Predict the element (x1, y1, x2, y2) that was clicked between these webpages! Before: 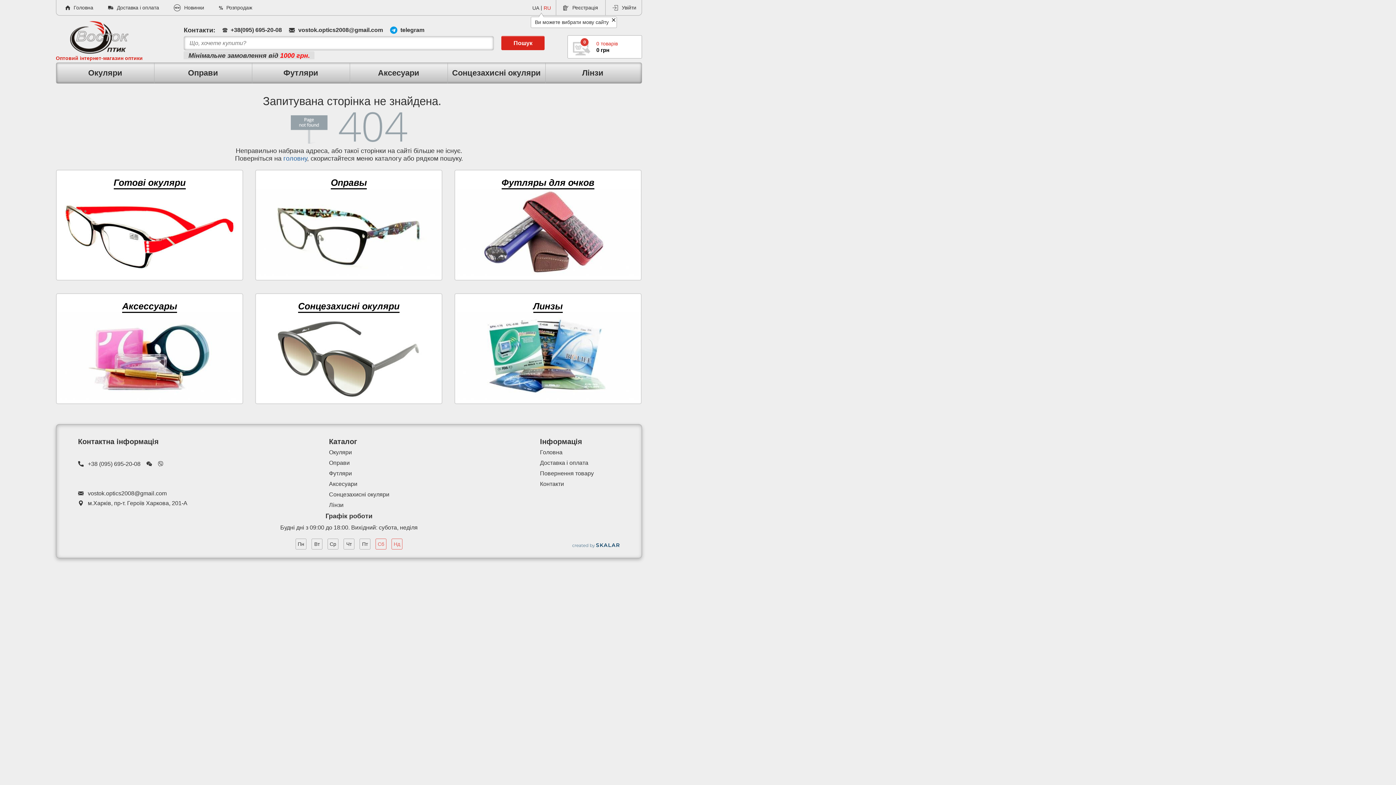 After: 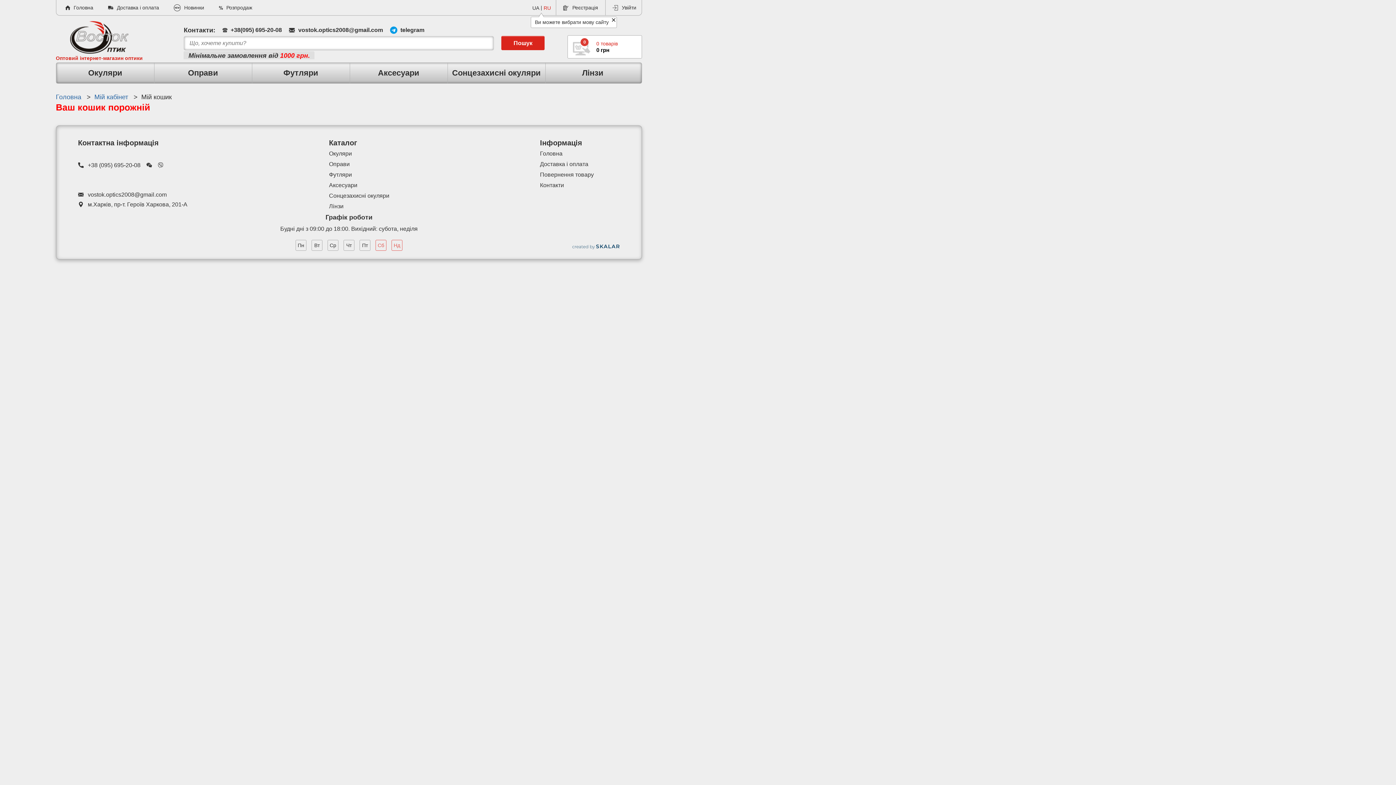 Action: bbox: (573, 41, 590, 55)